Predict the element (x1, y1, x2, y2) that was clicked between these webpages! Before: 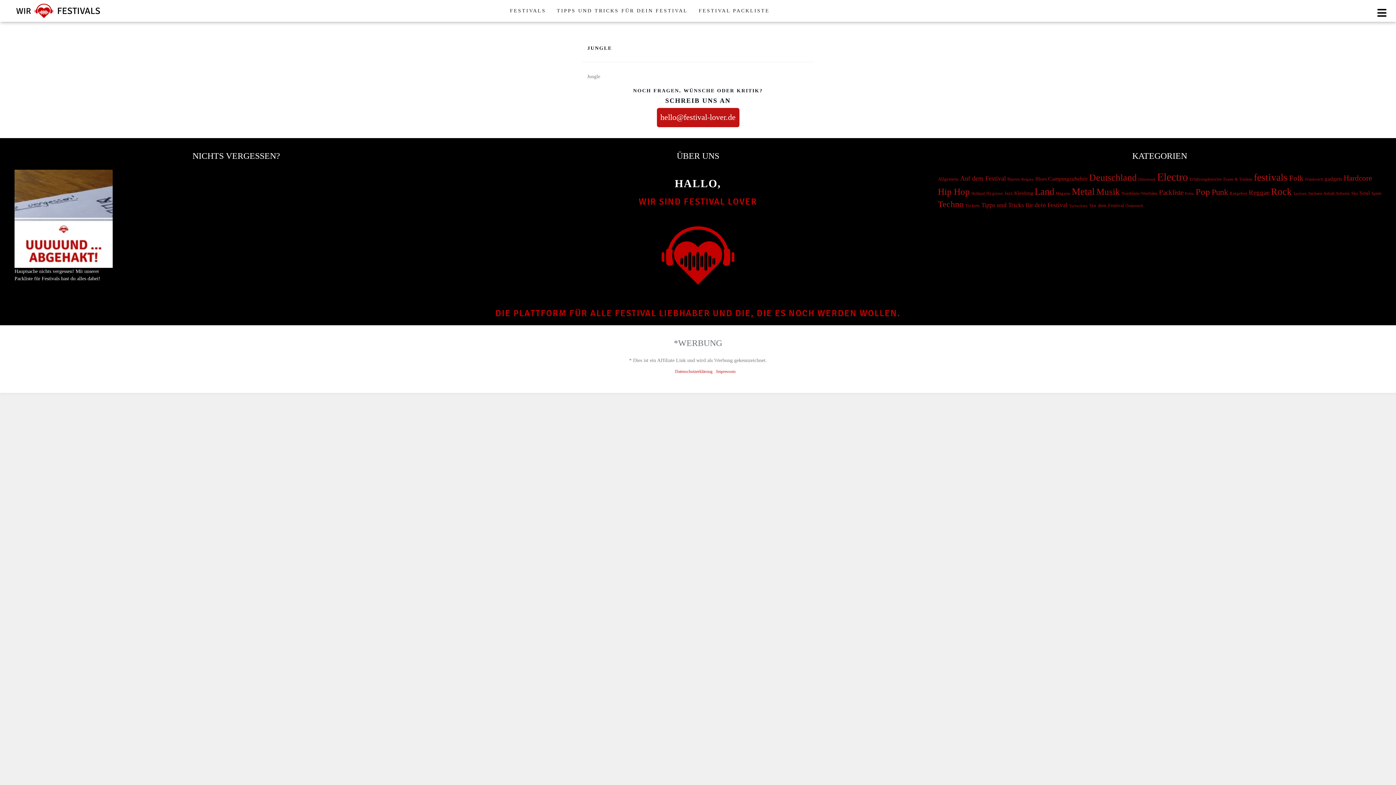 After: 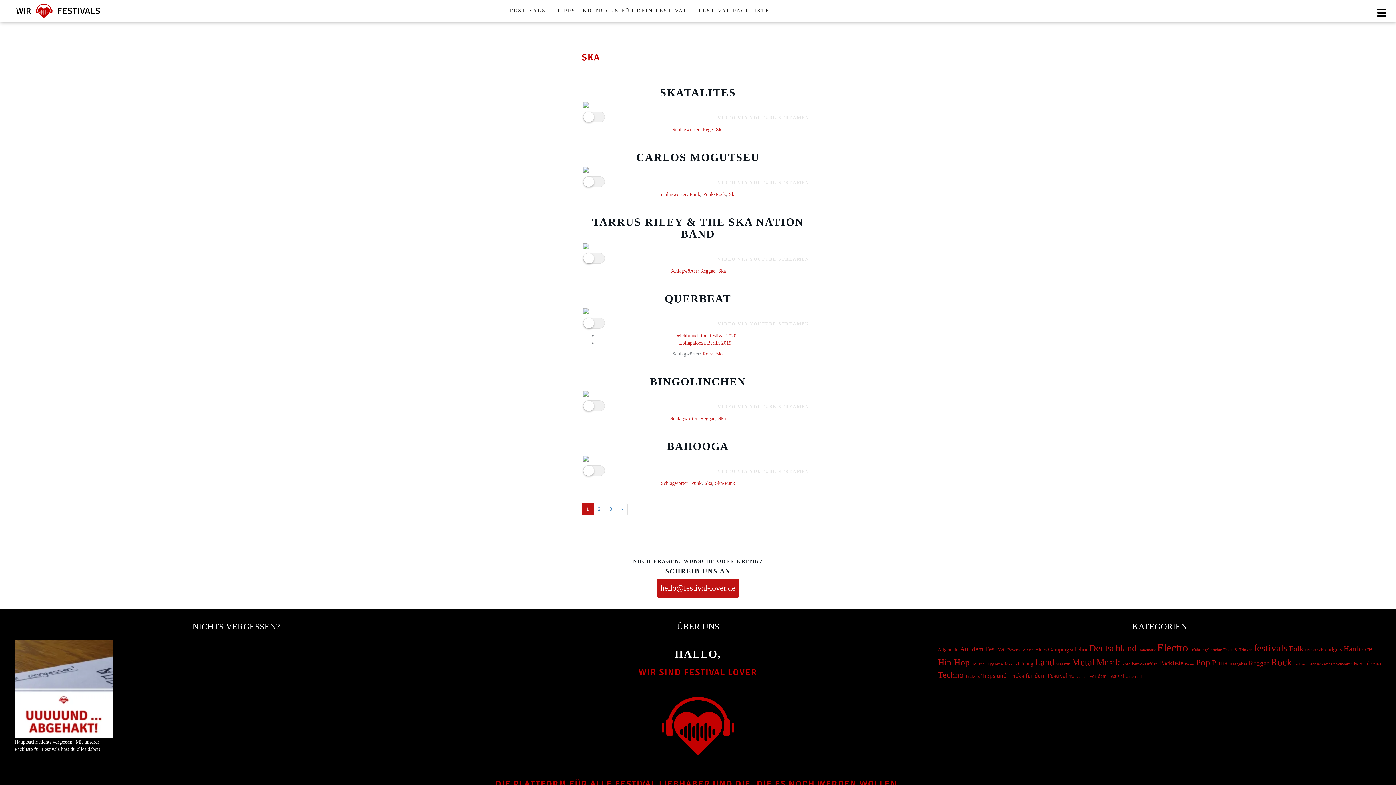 Action: bbox: (1351, 190, 1358, 196) label: Ska (18 Einträge)